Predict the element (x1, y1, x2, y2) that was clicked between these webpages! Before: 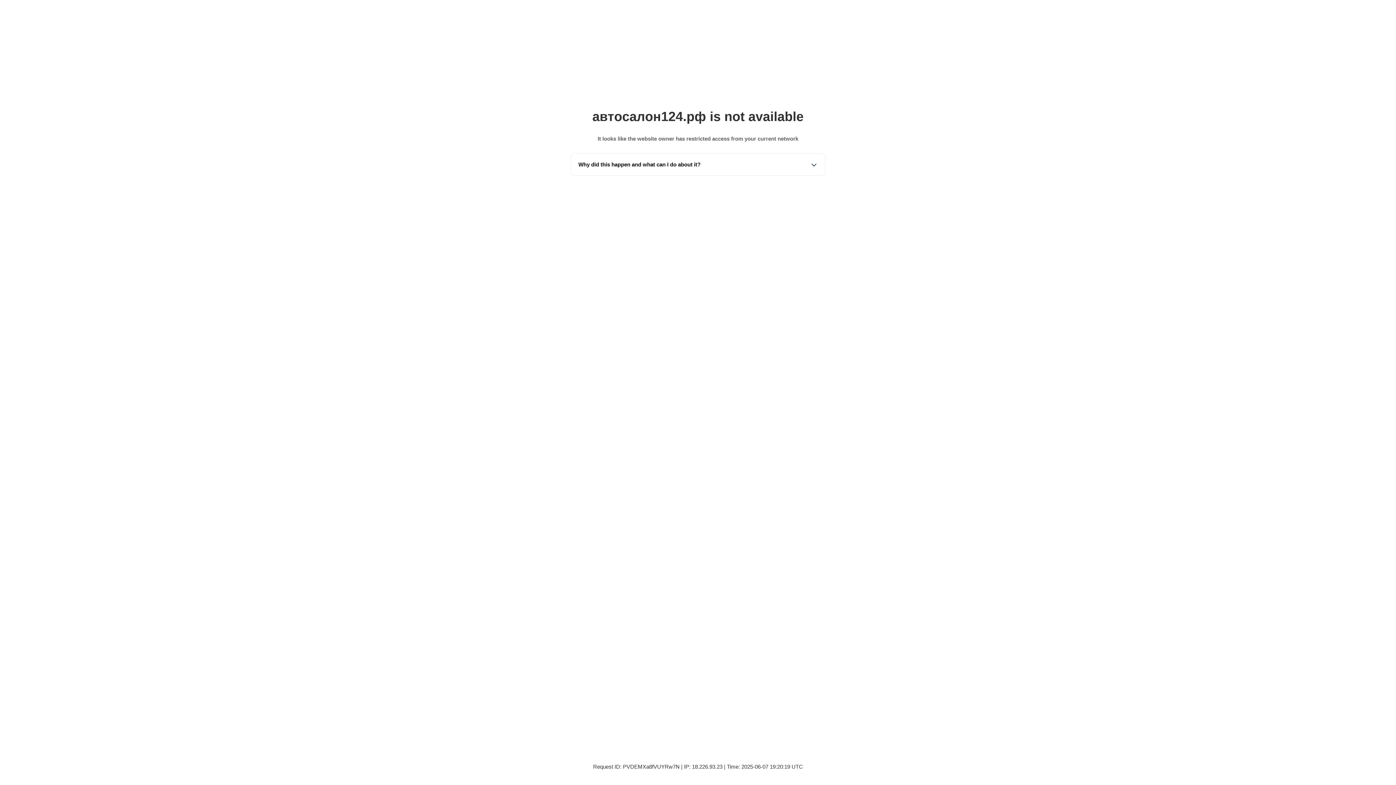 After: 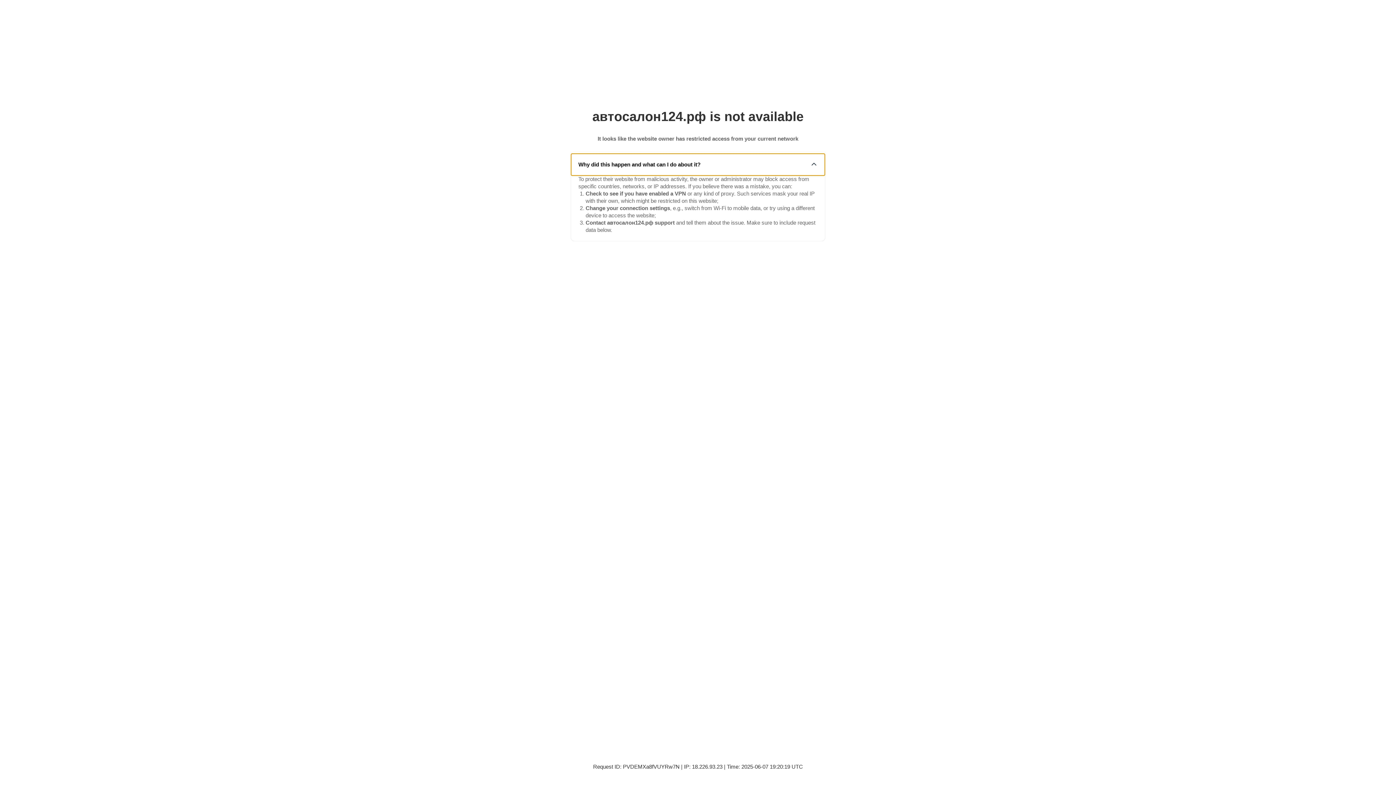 Action: bbox: (571, 153, 825, 175) label: Why did this happen and what can I do about it?